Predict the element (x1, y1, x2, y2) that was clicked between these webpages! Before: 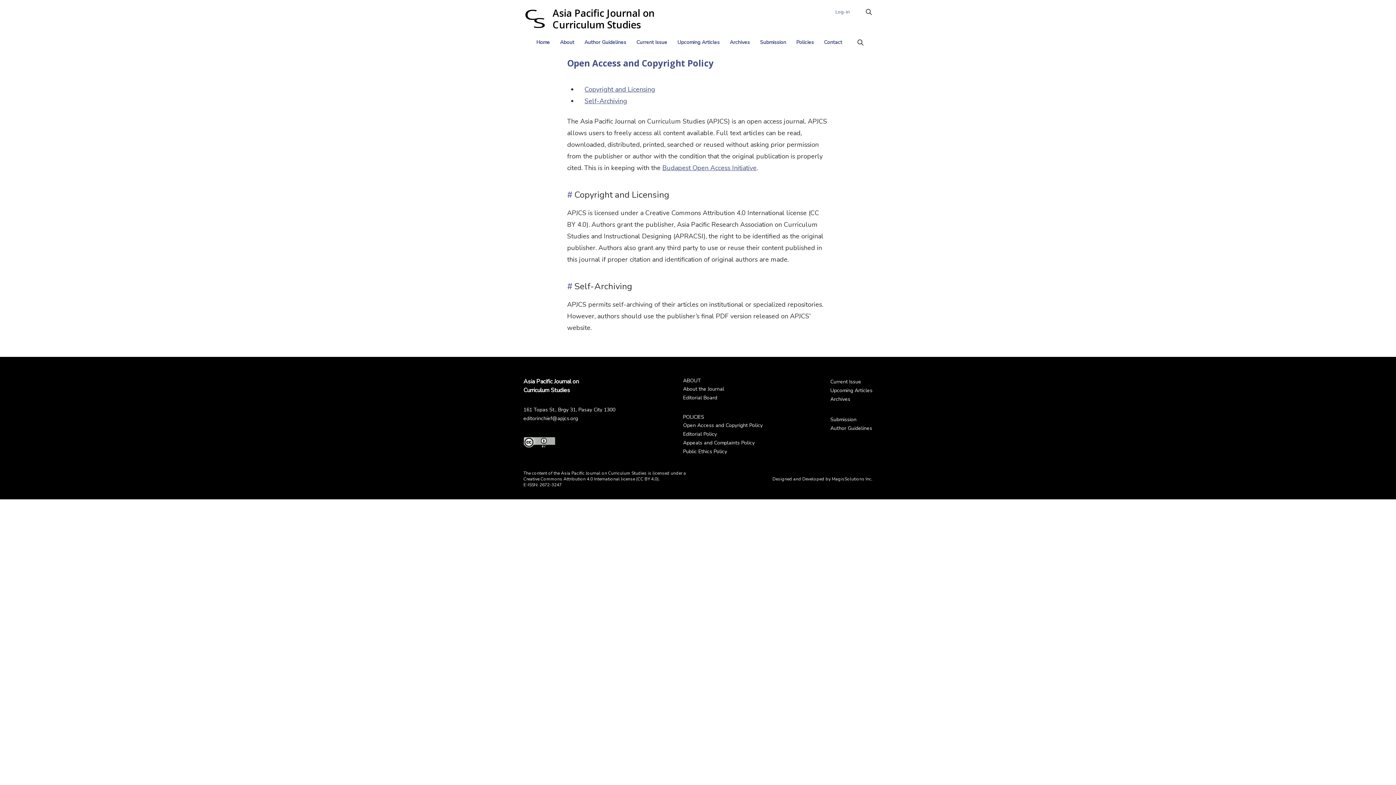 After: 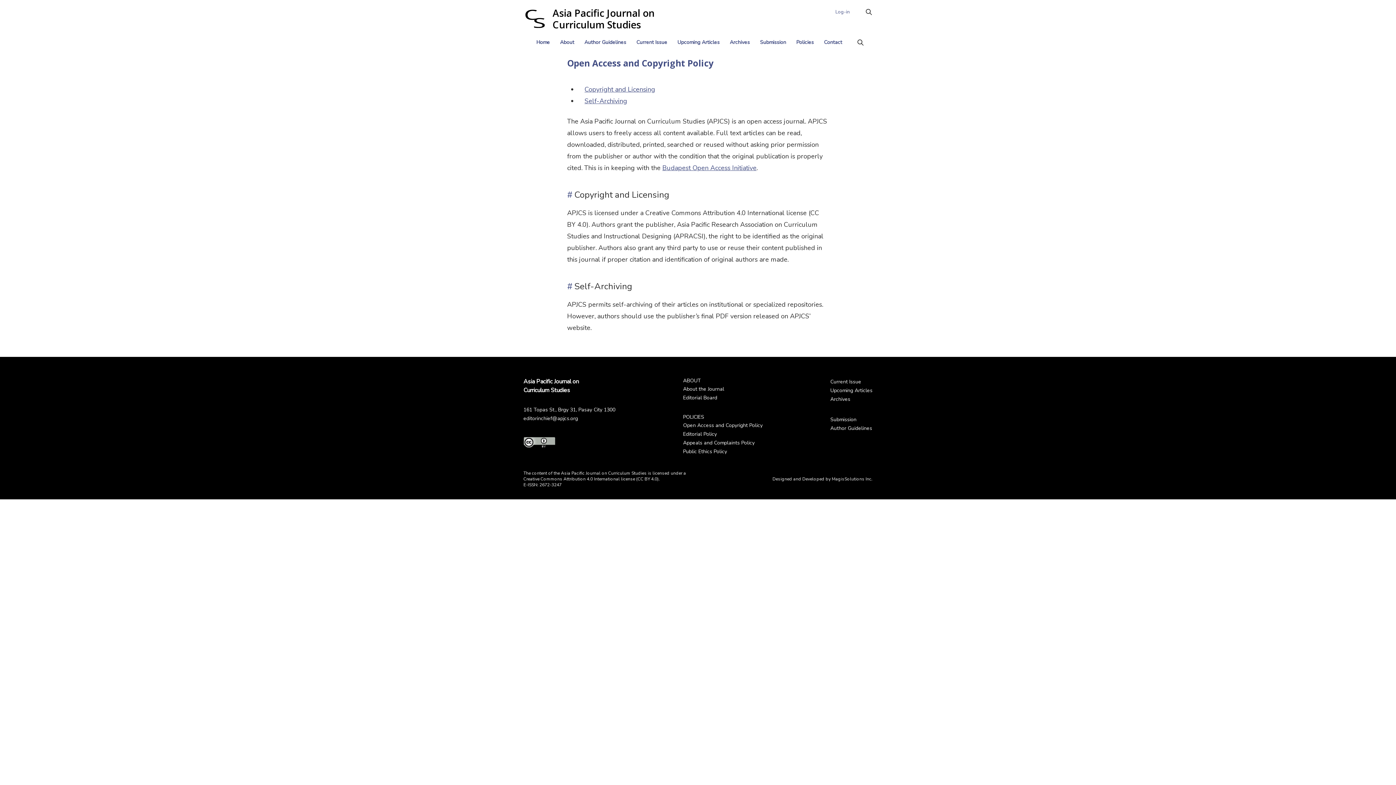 Action: bbox: (567, 189, 574, 200) label: # 